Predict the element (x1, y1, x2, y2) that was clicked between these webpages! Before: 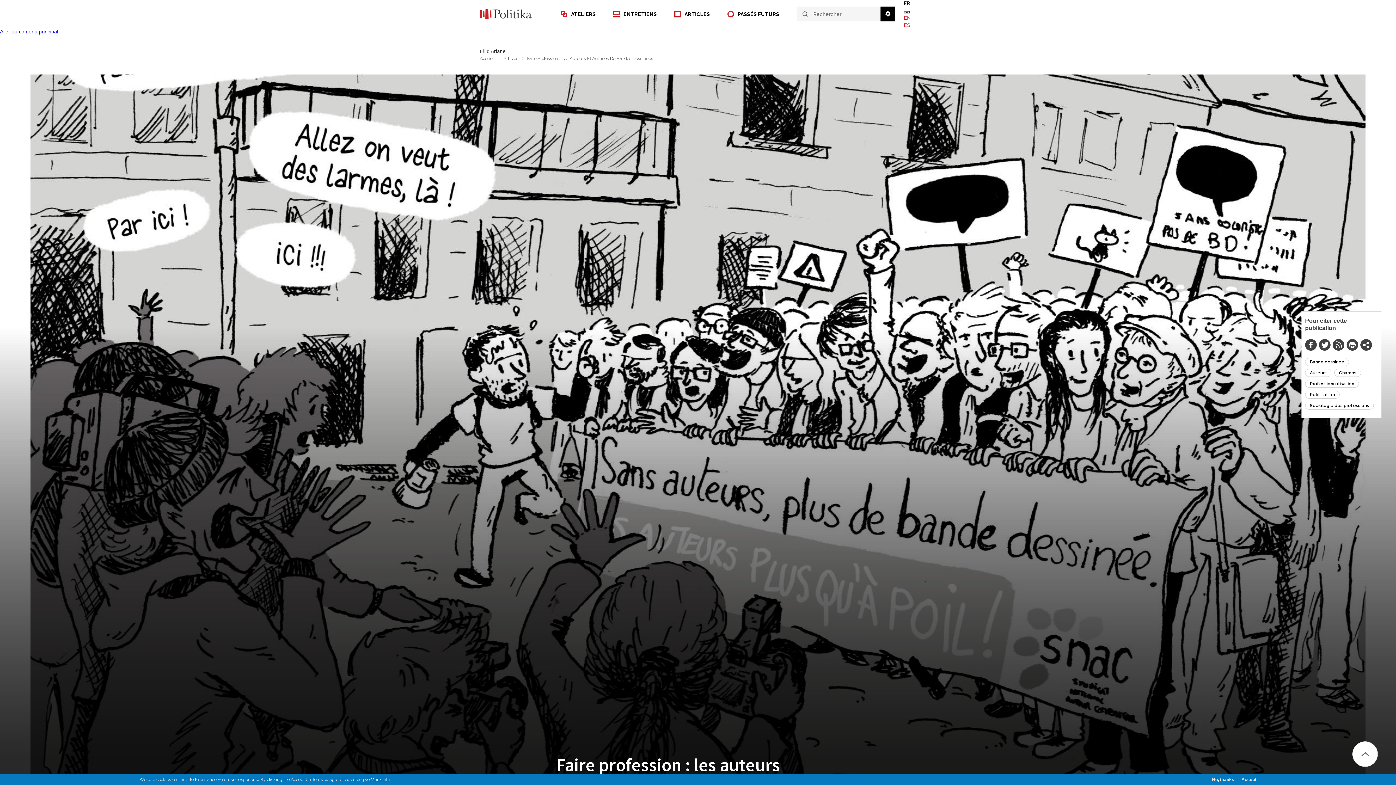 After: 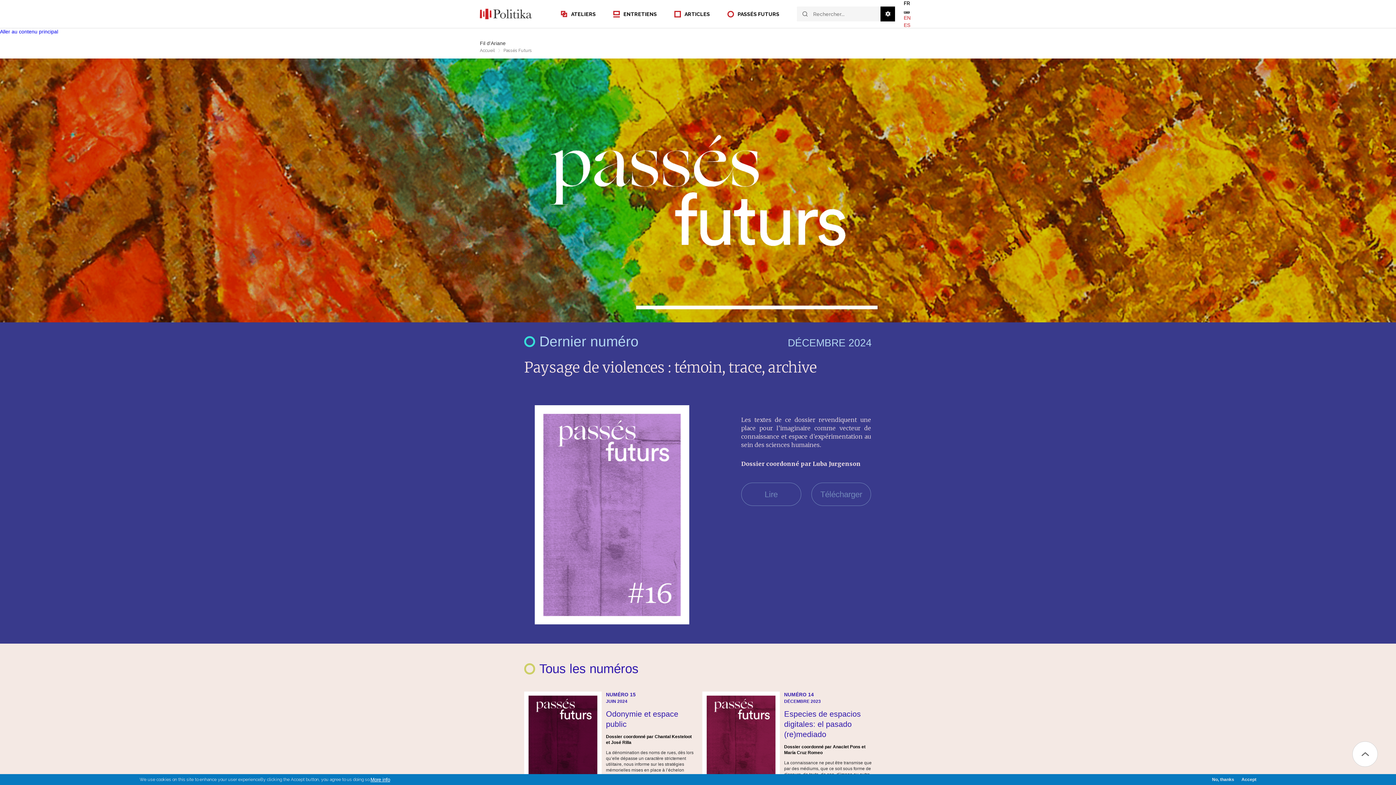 Action: label: PASSÉS FUTURS bbox: (727, 10, 779, 17)